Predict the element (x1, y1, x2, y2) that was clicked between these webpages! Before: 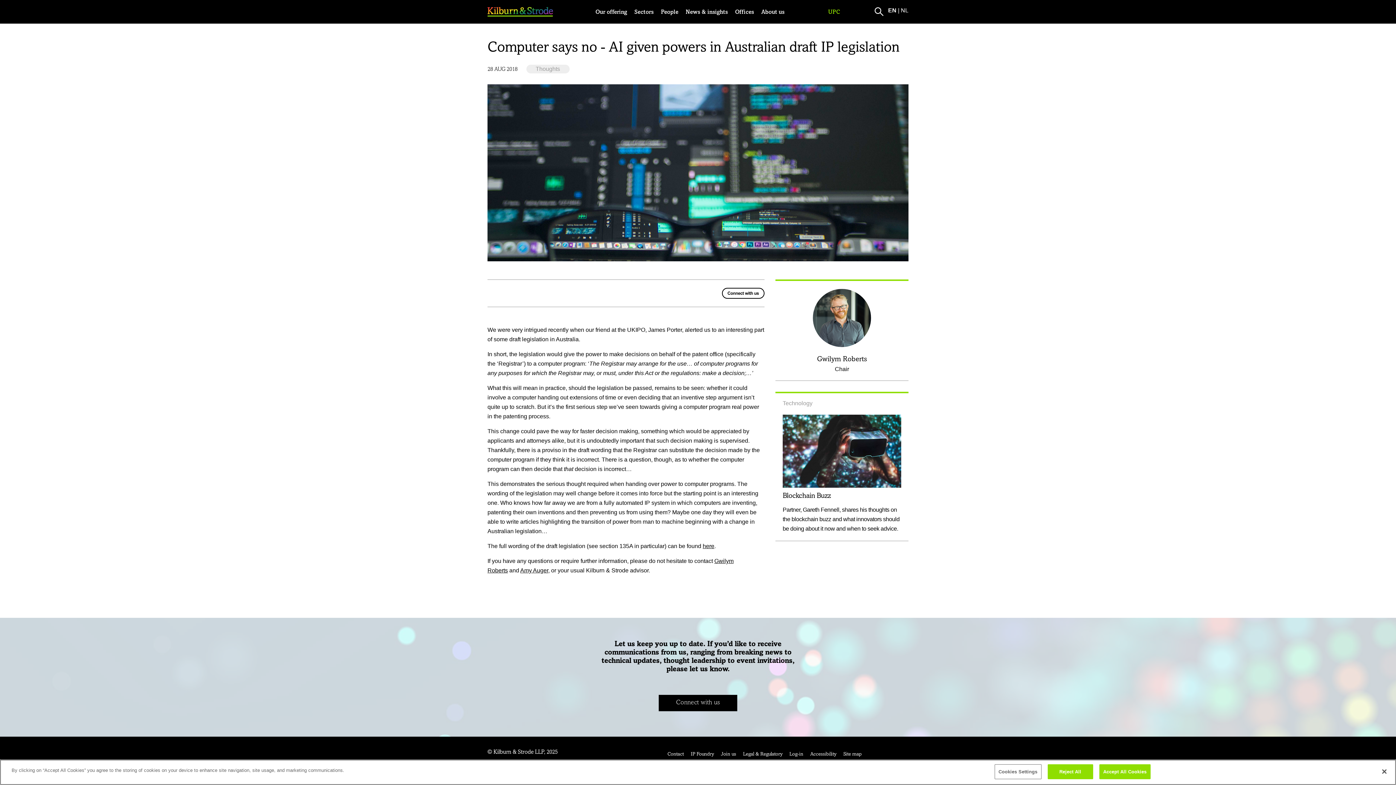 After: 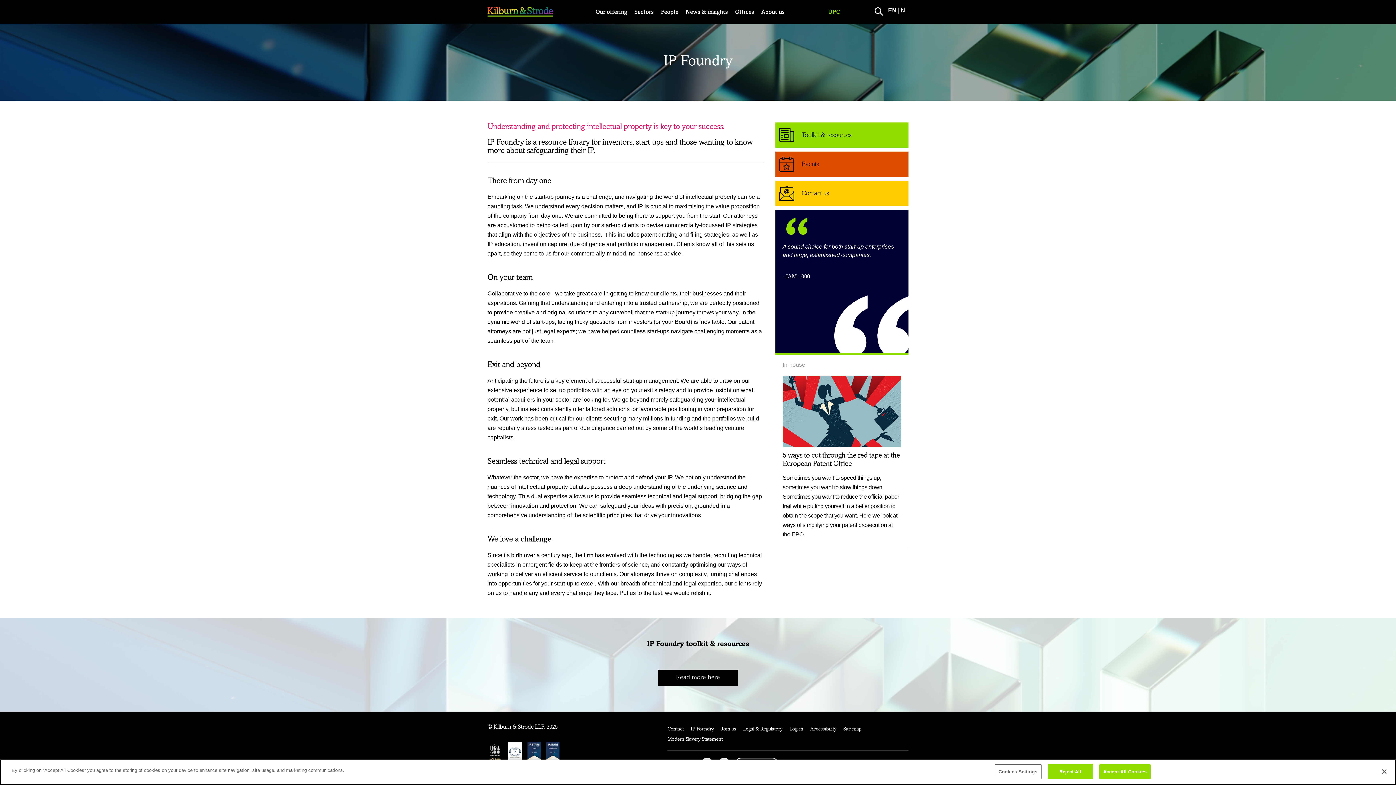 Action: bbox: (690, 751, 714, 757) label: IP Foundry